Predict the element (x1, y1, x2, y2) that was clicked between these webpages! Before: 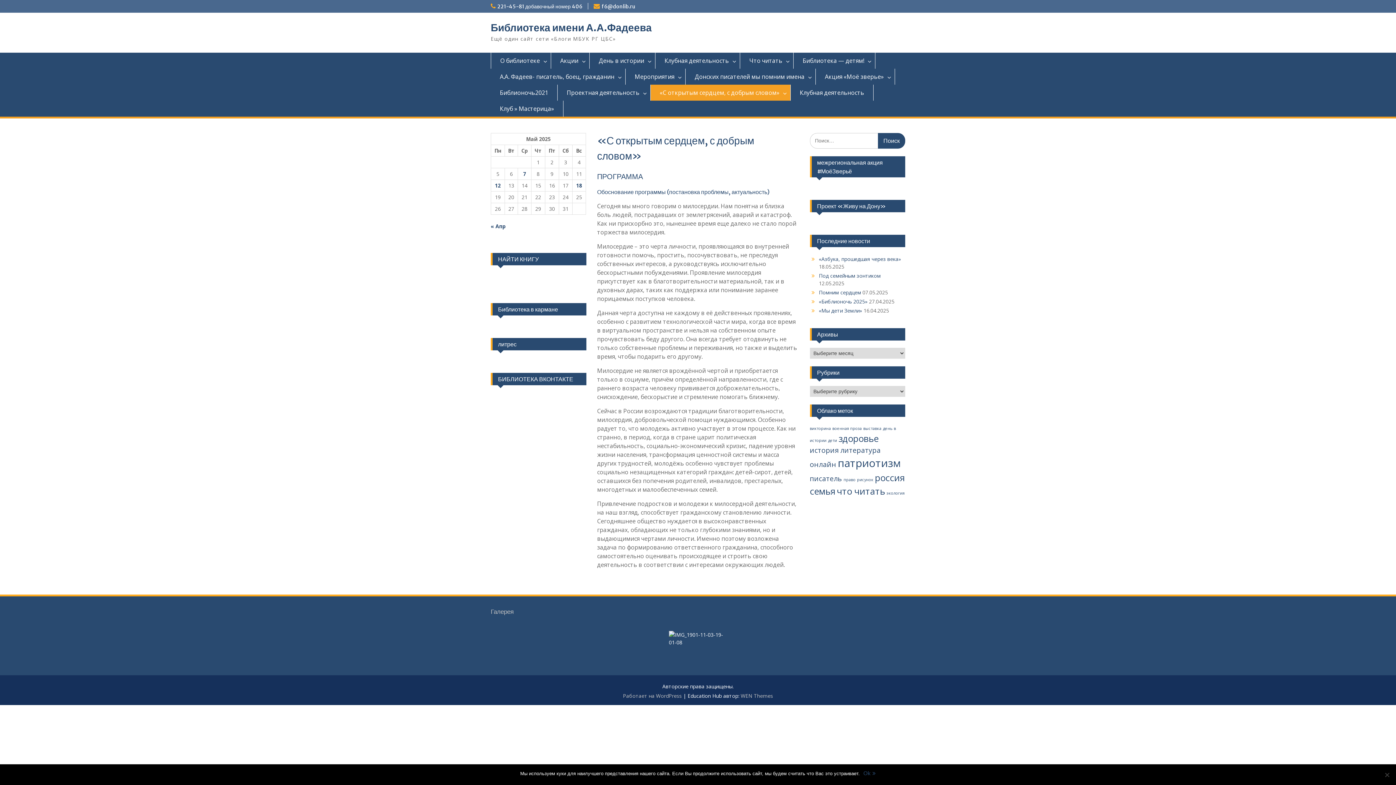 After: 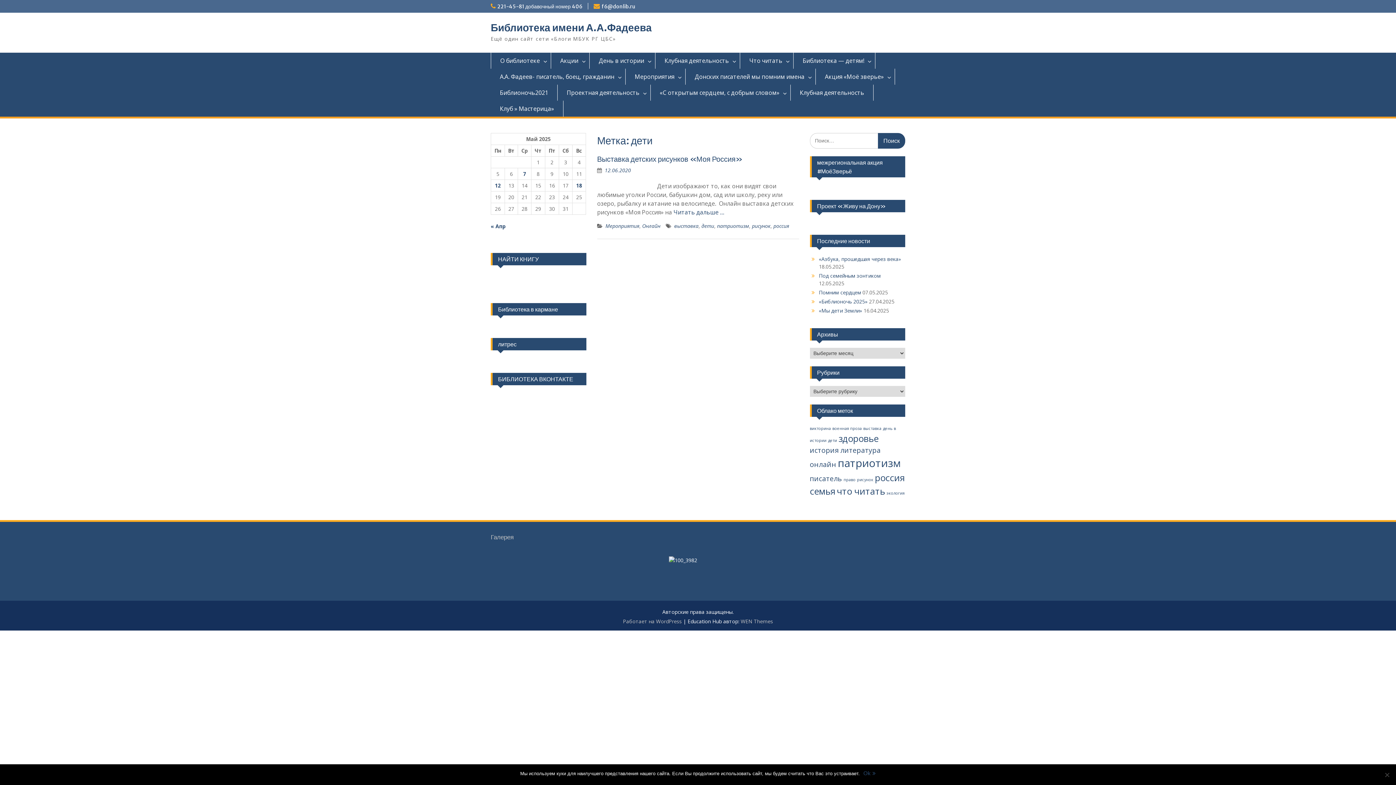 Action: bbox: (828, 438, 837, 443) label: дети (1 элемент)